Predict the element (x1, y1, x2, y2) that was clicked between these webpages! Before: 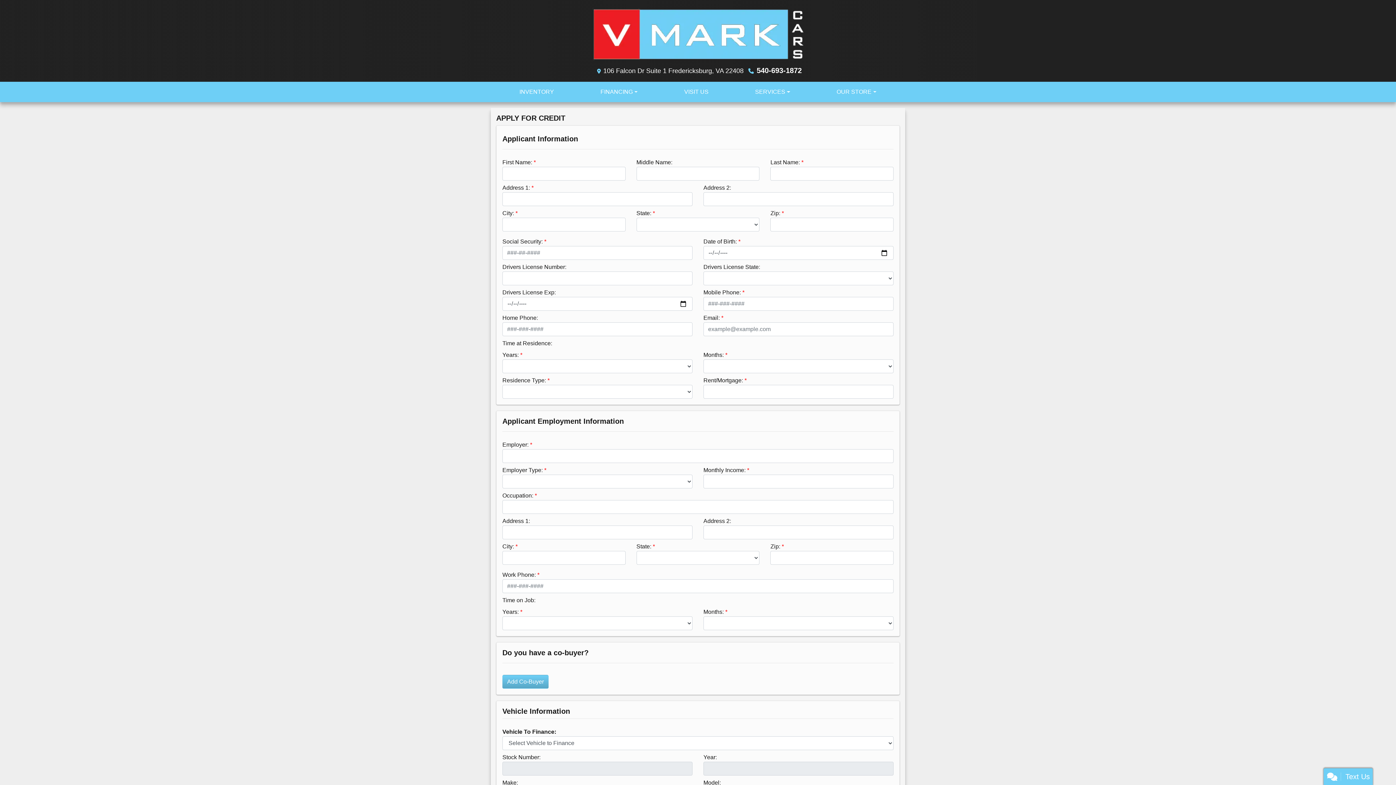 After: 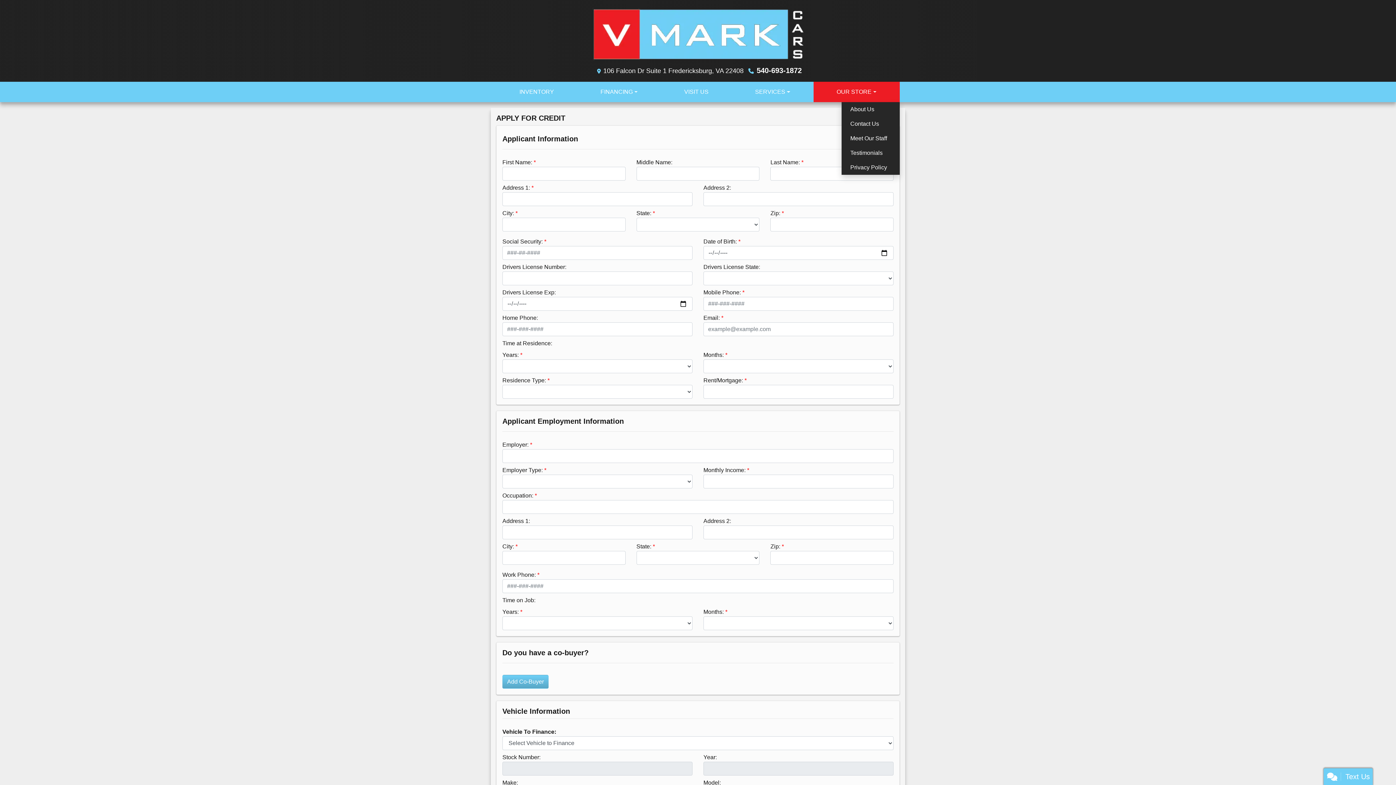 Action: bbox: (813, 81, 900, 102) label: OUR STORE